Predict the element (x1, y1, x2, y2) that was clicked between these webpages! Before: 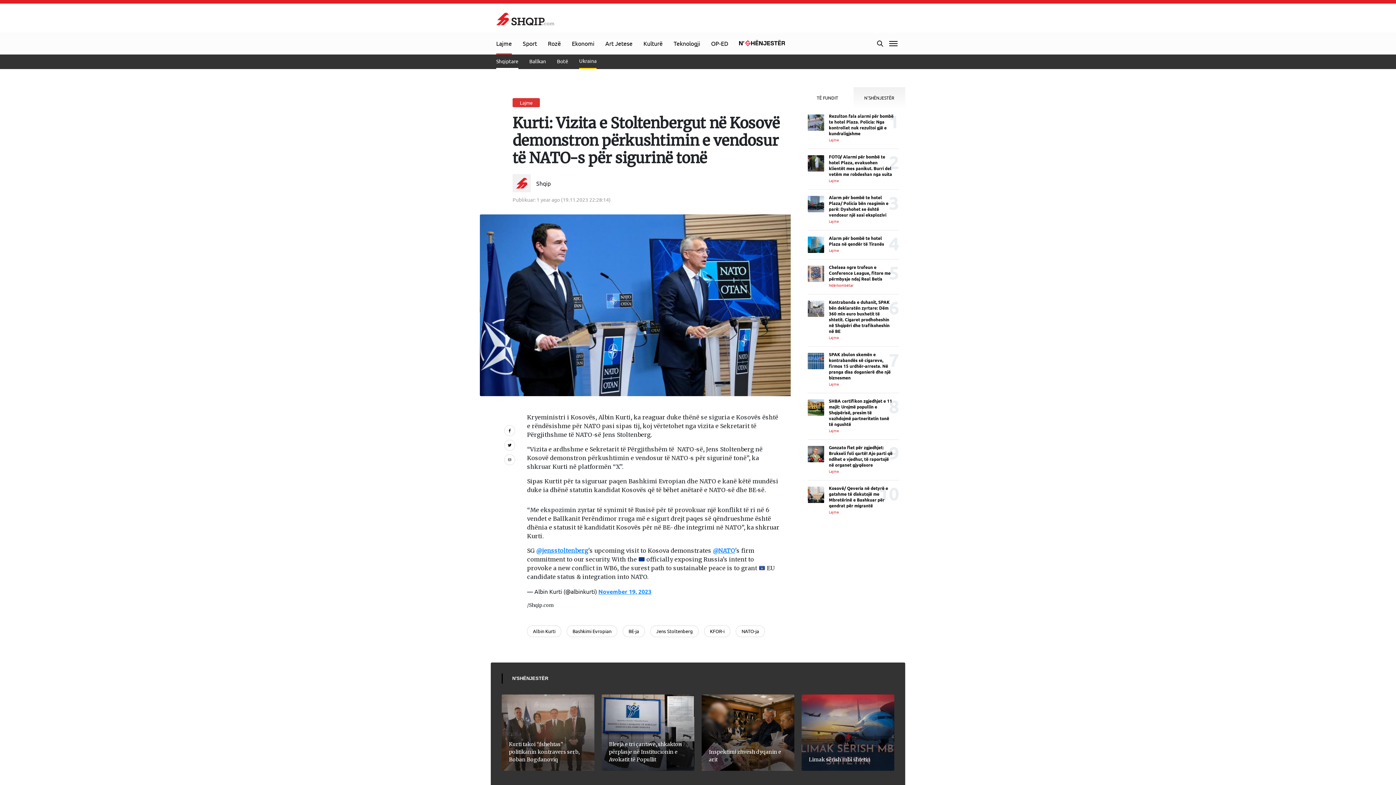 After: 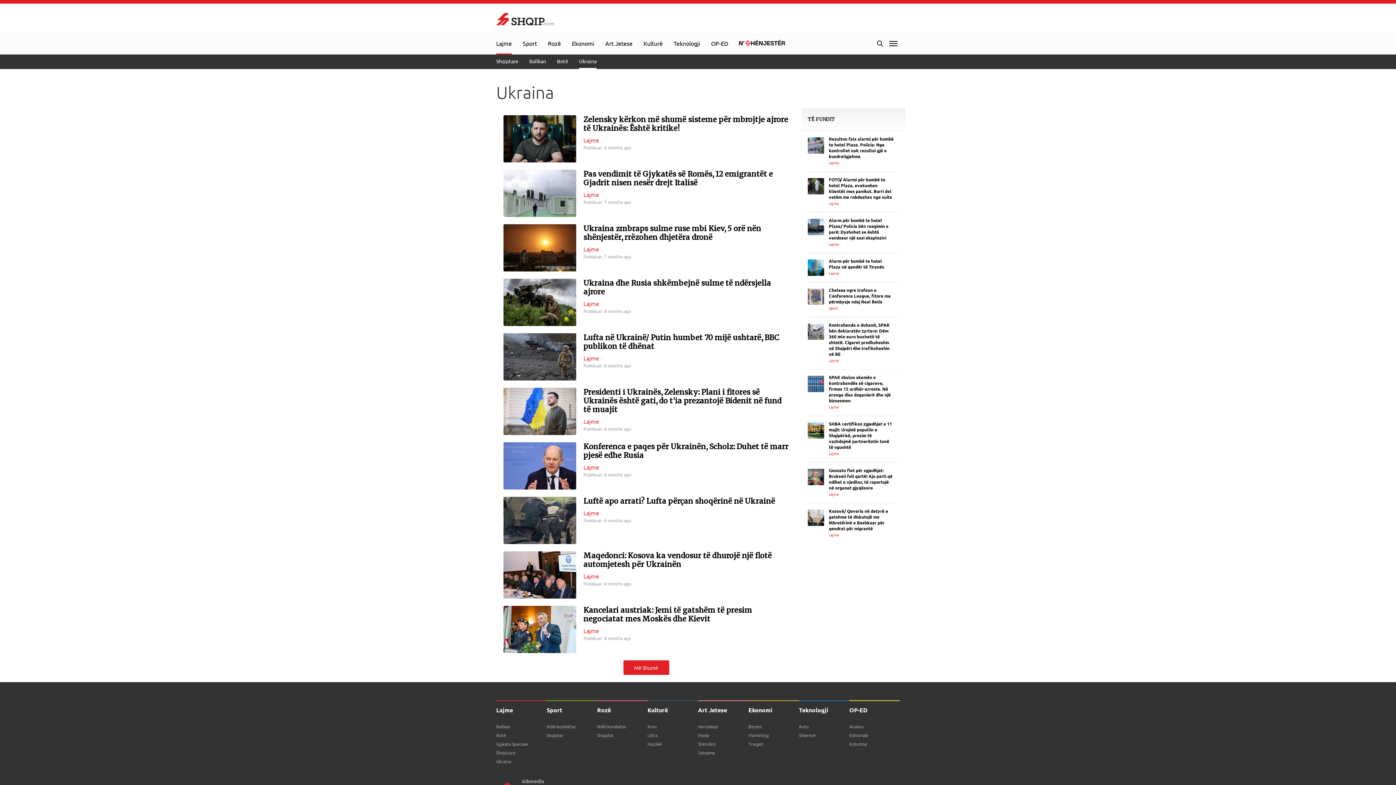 Action: label: Ukraina bbox: (579, 54, 596, 68)